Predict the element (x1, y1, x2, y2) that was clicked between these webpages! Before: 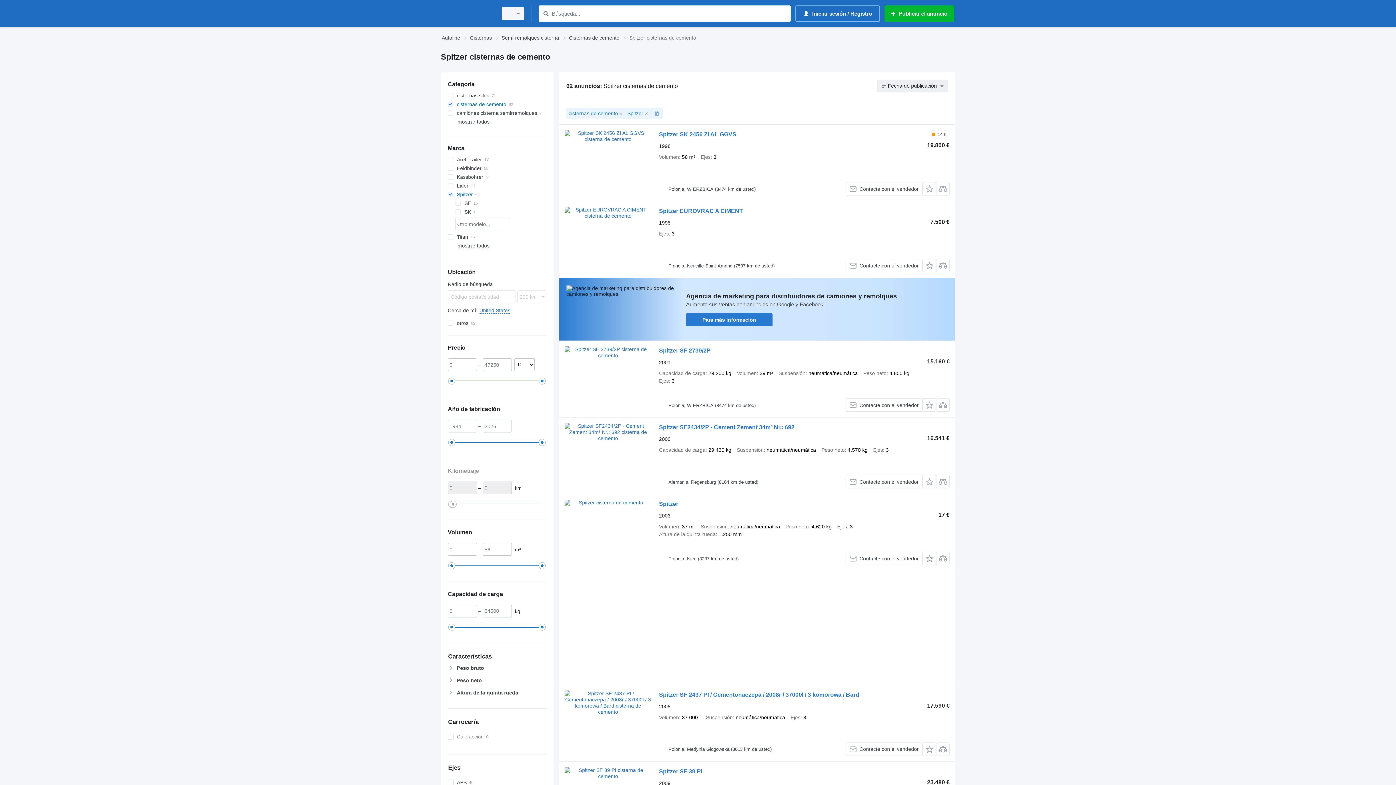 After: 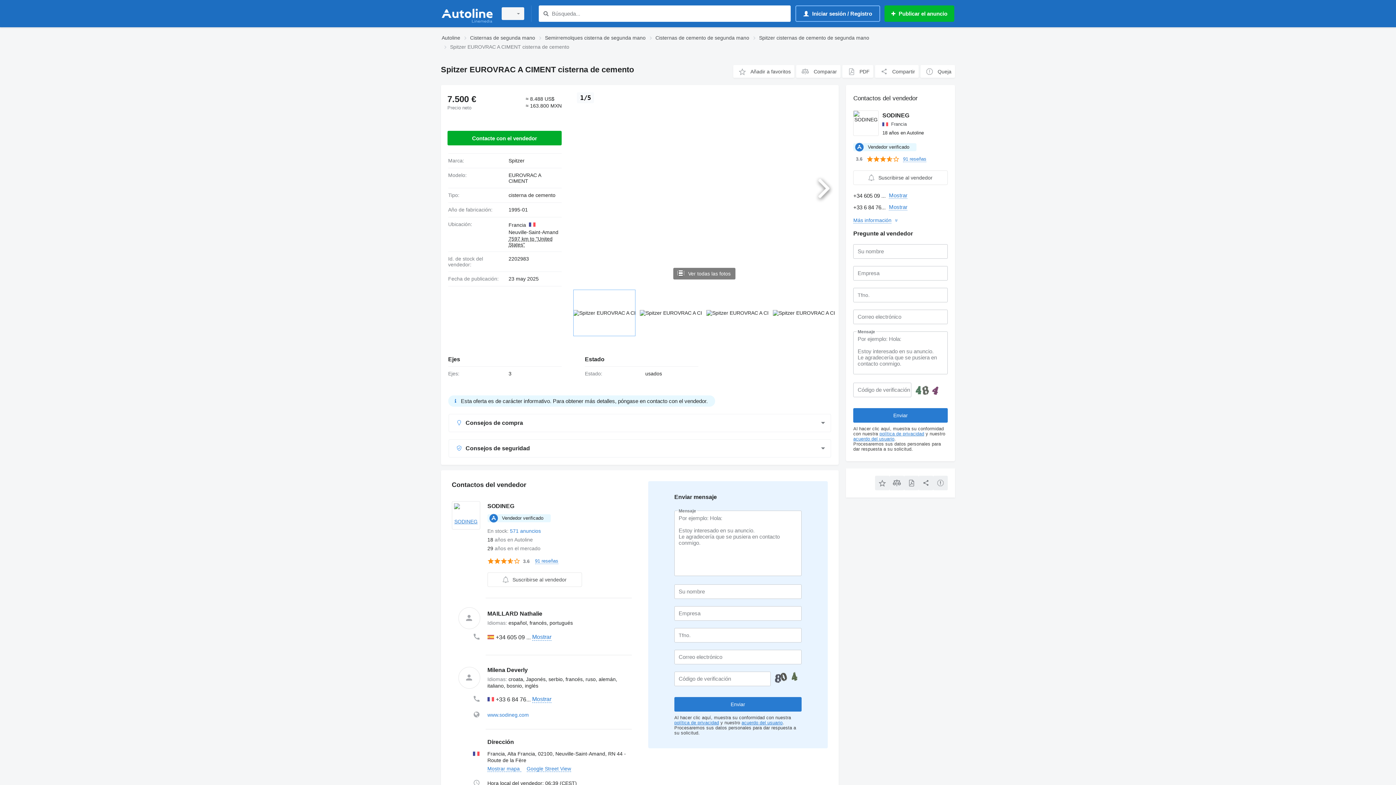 Action: bbox: (564, 206, 651, 272)